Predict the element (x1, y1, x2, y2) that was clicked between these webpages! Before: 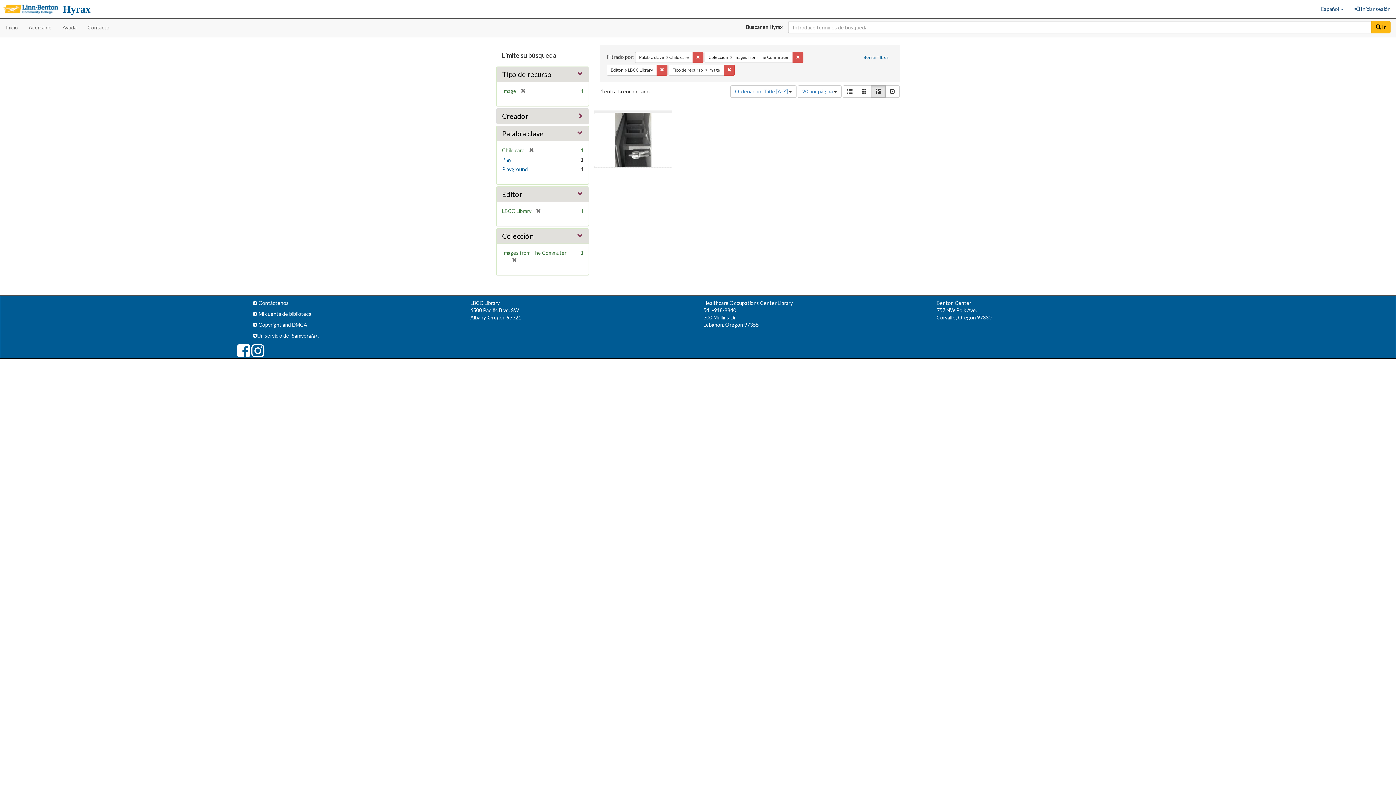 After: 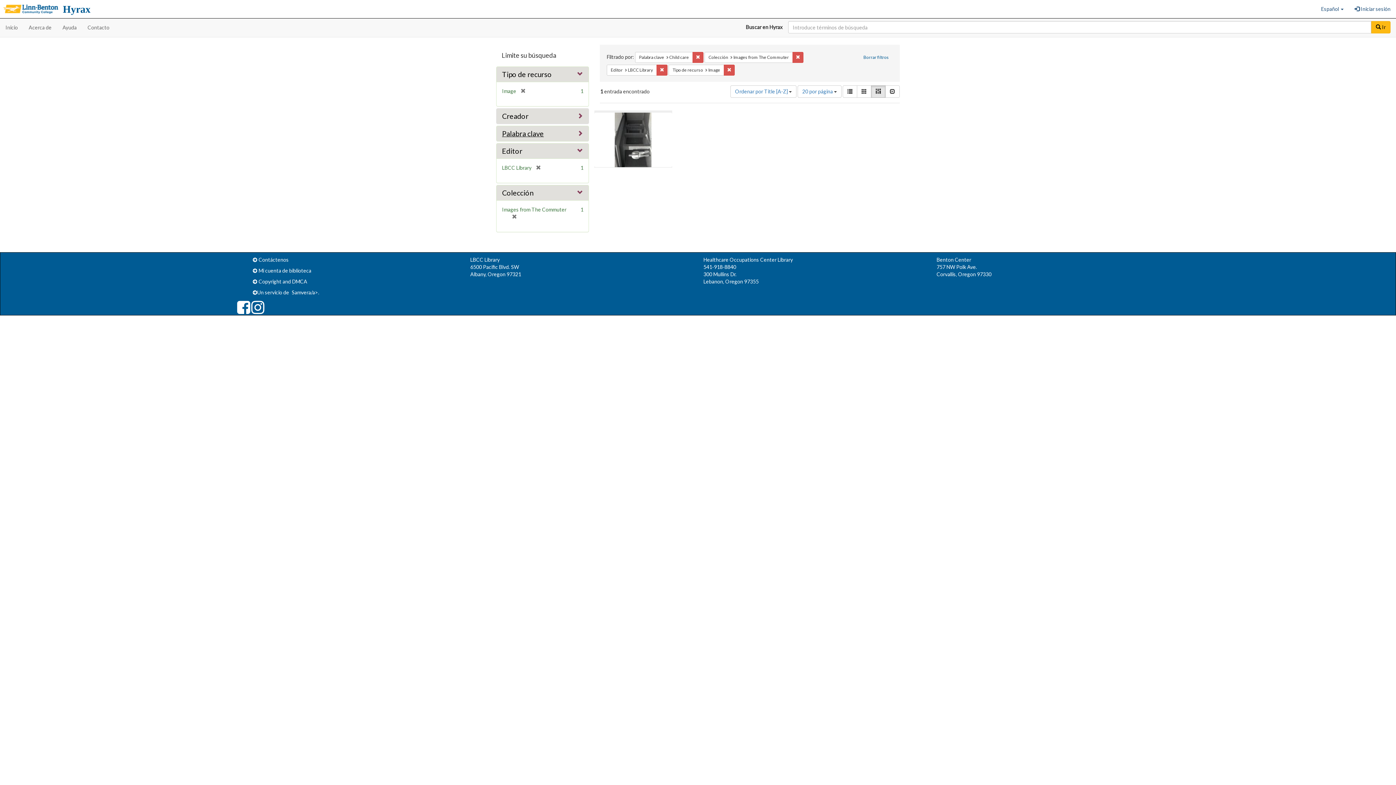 Action: bbox: (502, 129, 544, 137) label: Palabra clave